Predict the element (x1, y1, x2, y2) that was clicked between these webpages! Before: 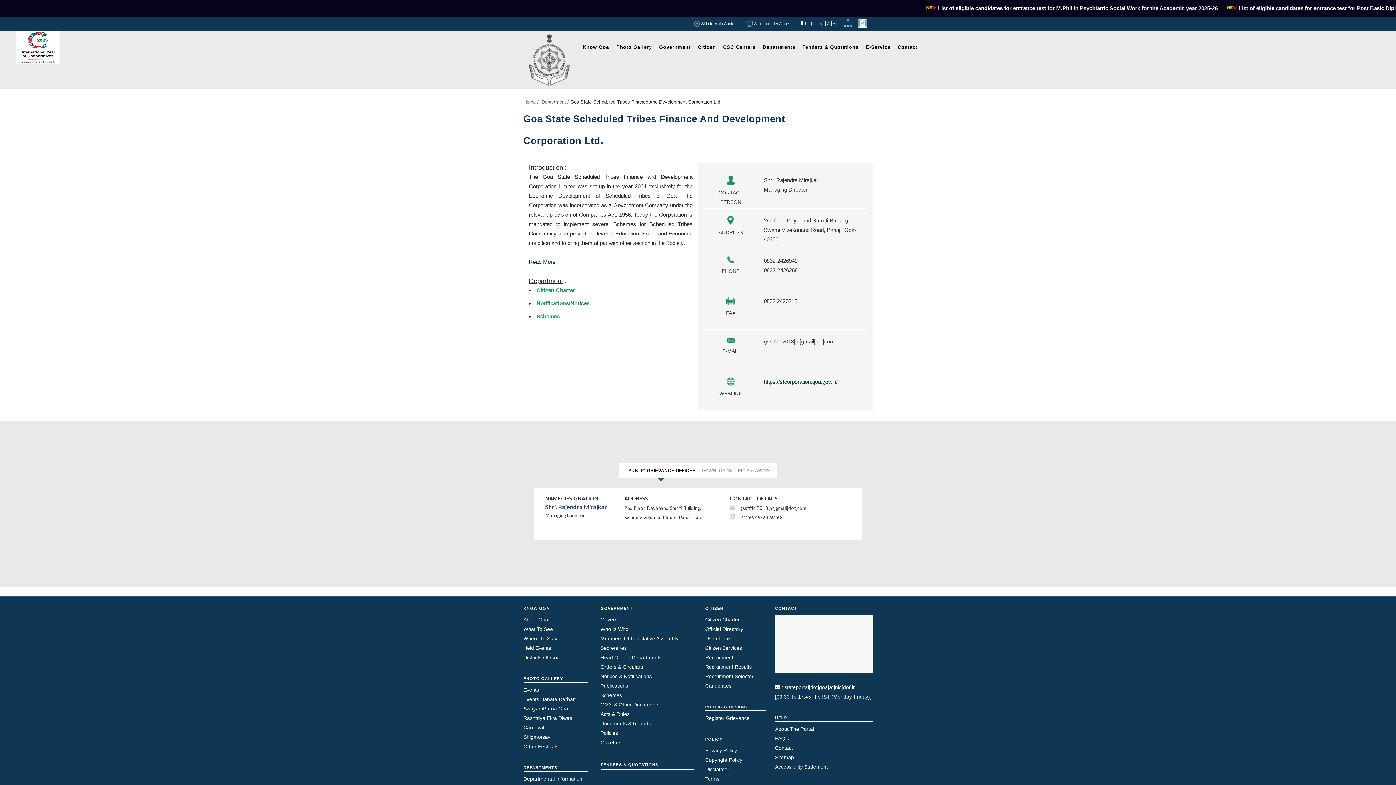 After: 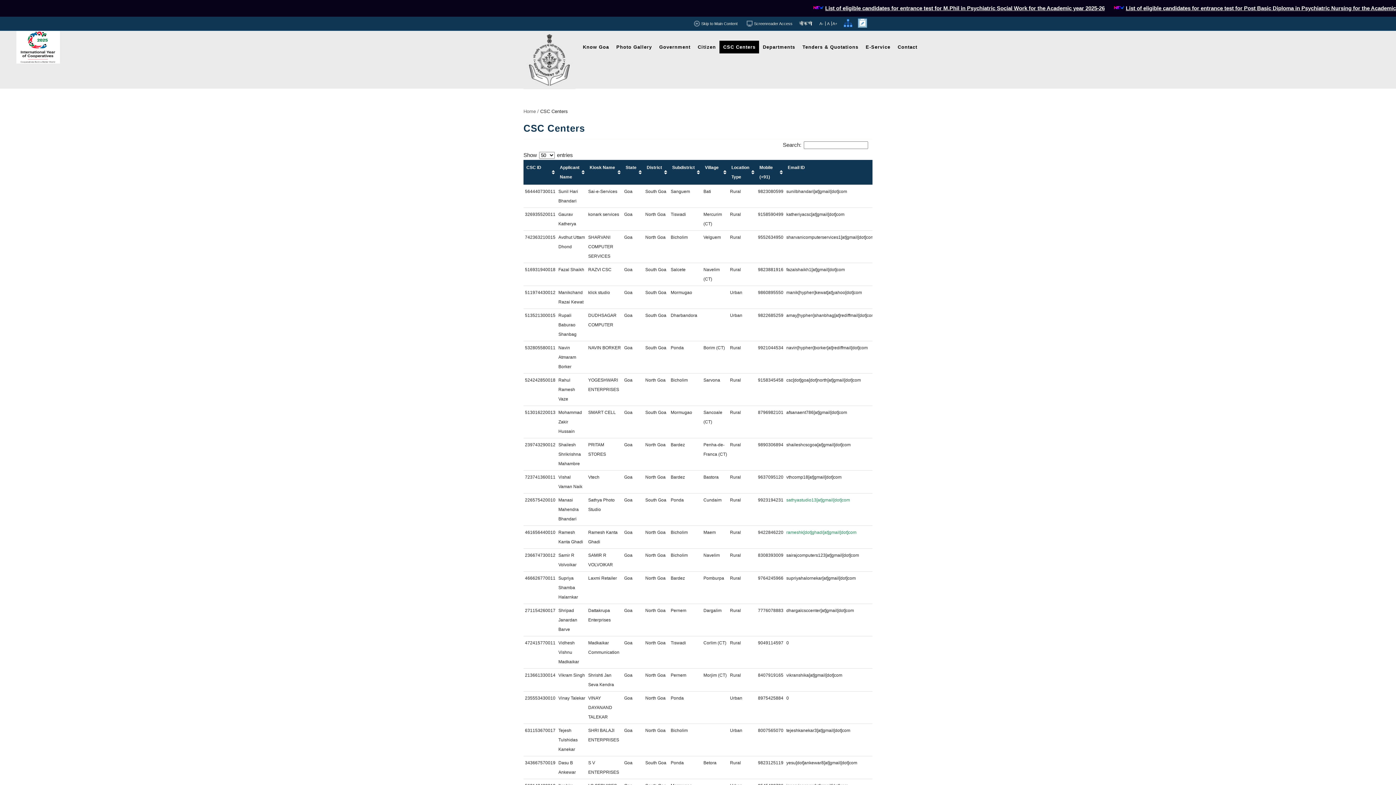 Action: bbox: (719, 40, 759, 53) label: CSC Centers